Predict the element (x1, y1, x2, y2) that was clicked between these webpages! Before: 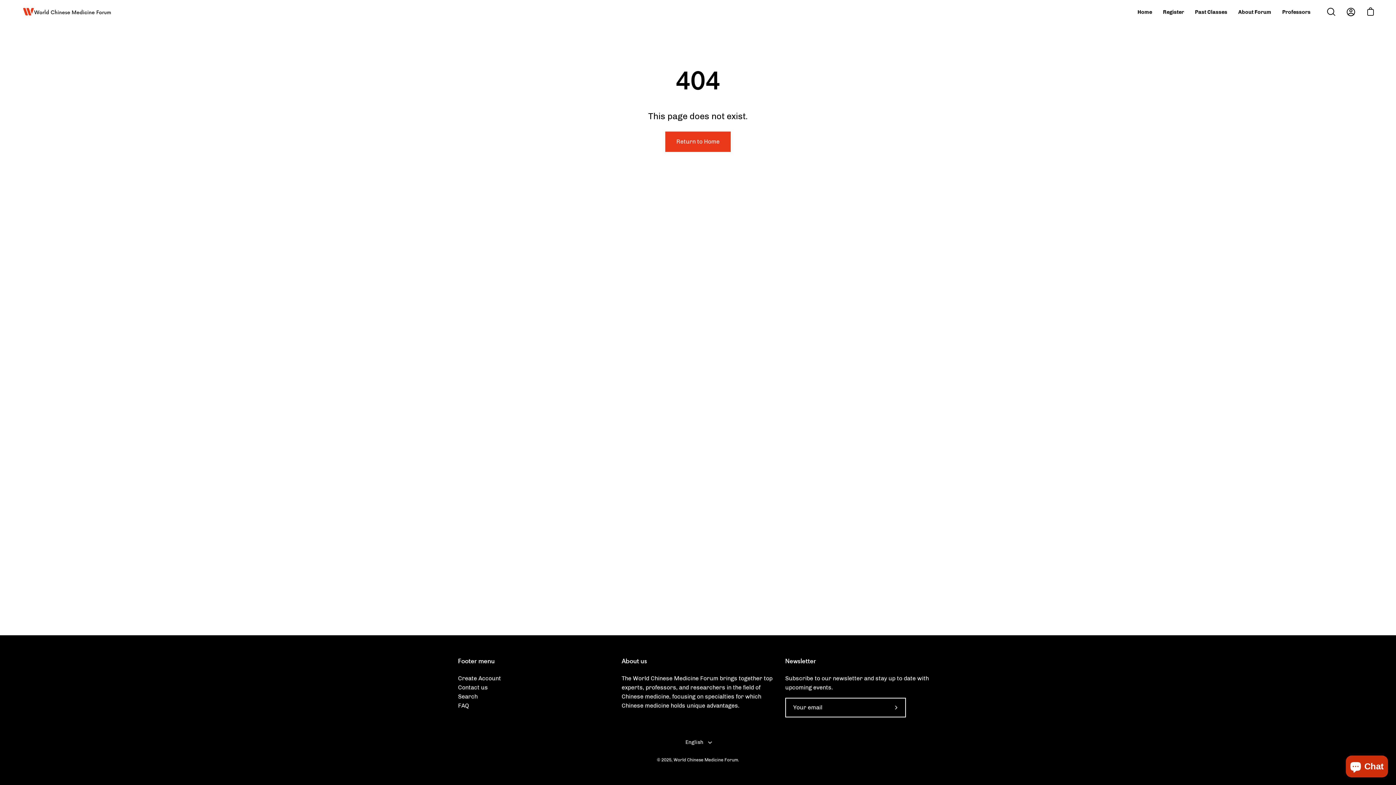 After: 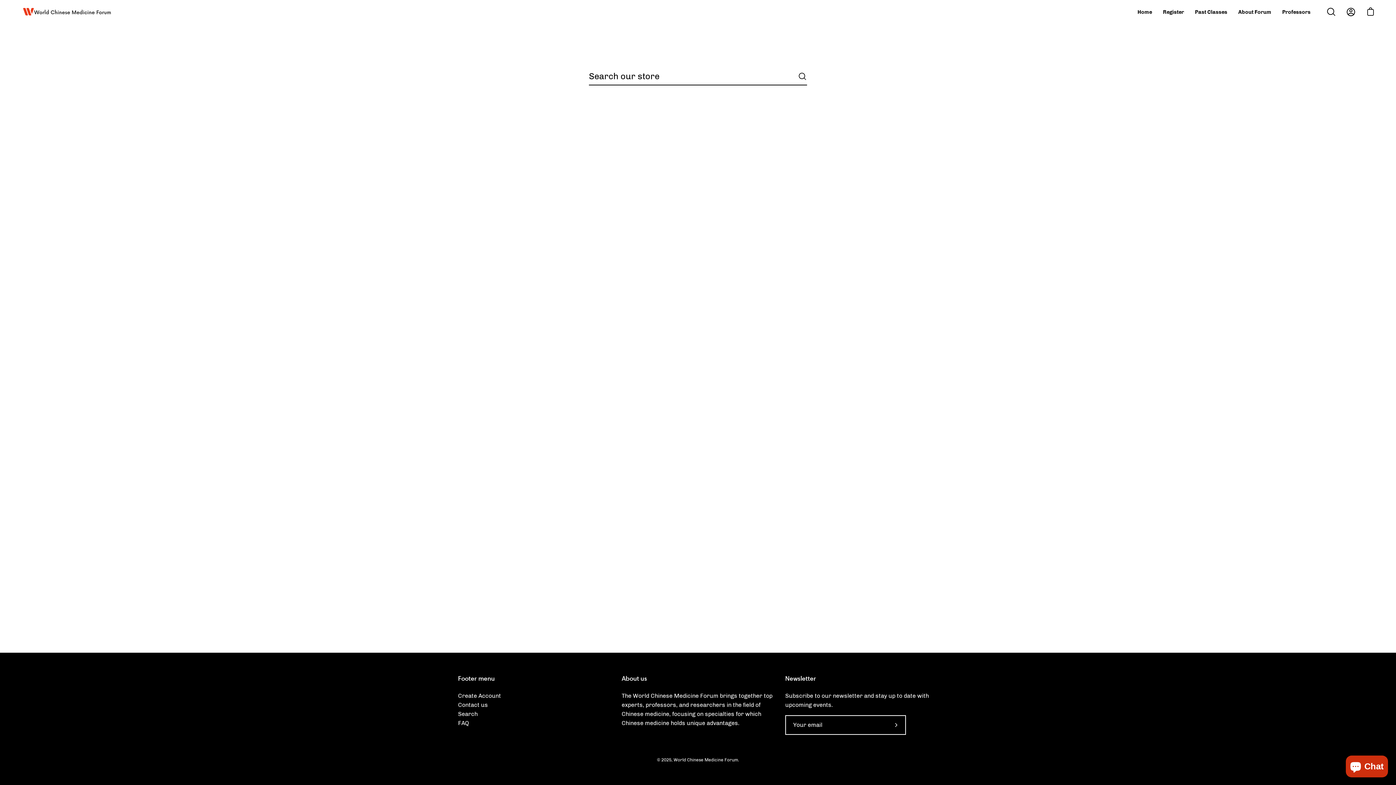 Action: bbox: (458, 693, 477, 700) label: Search